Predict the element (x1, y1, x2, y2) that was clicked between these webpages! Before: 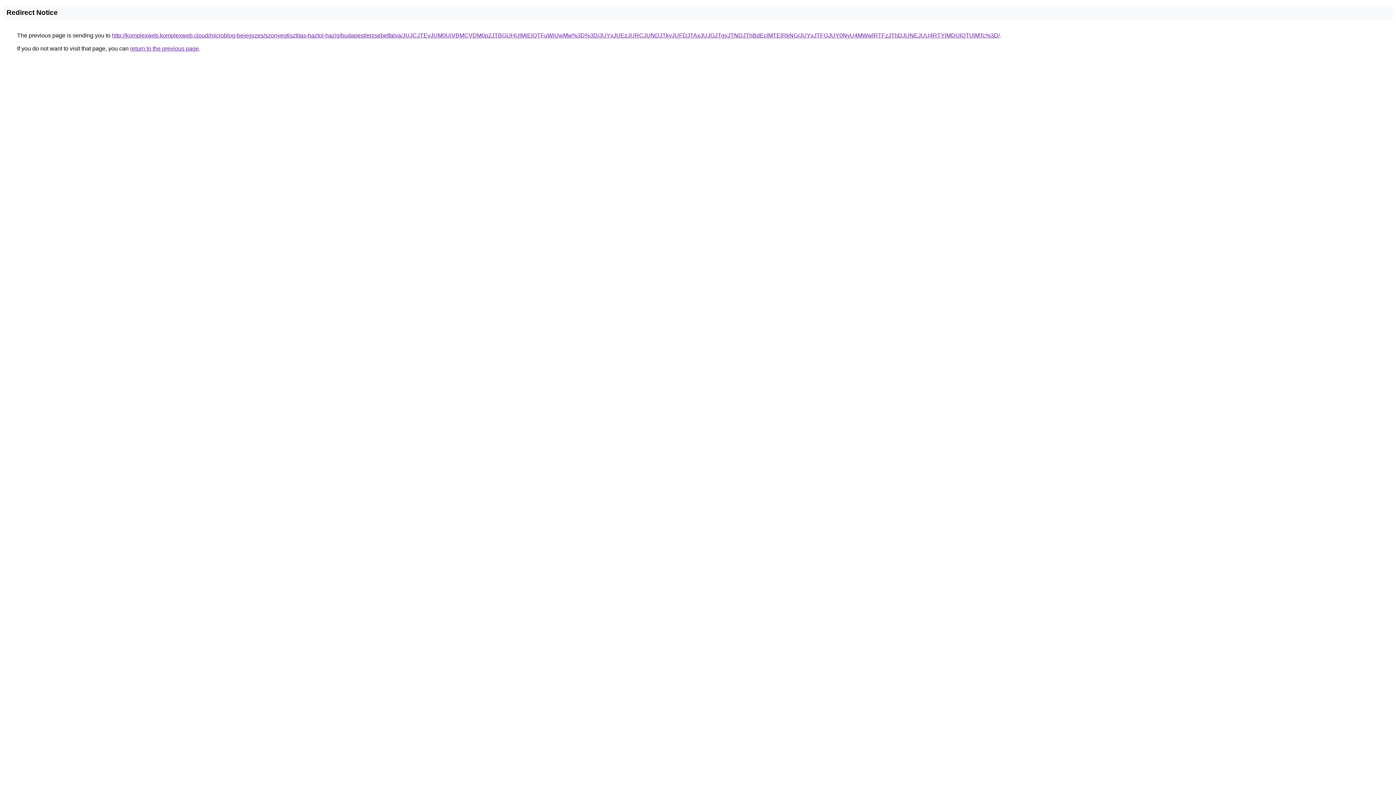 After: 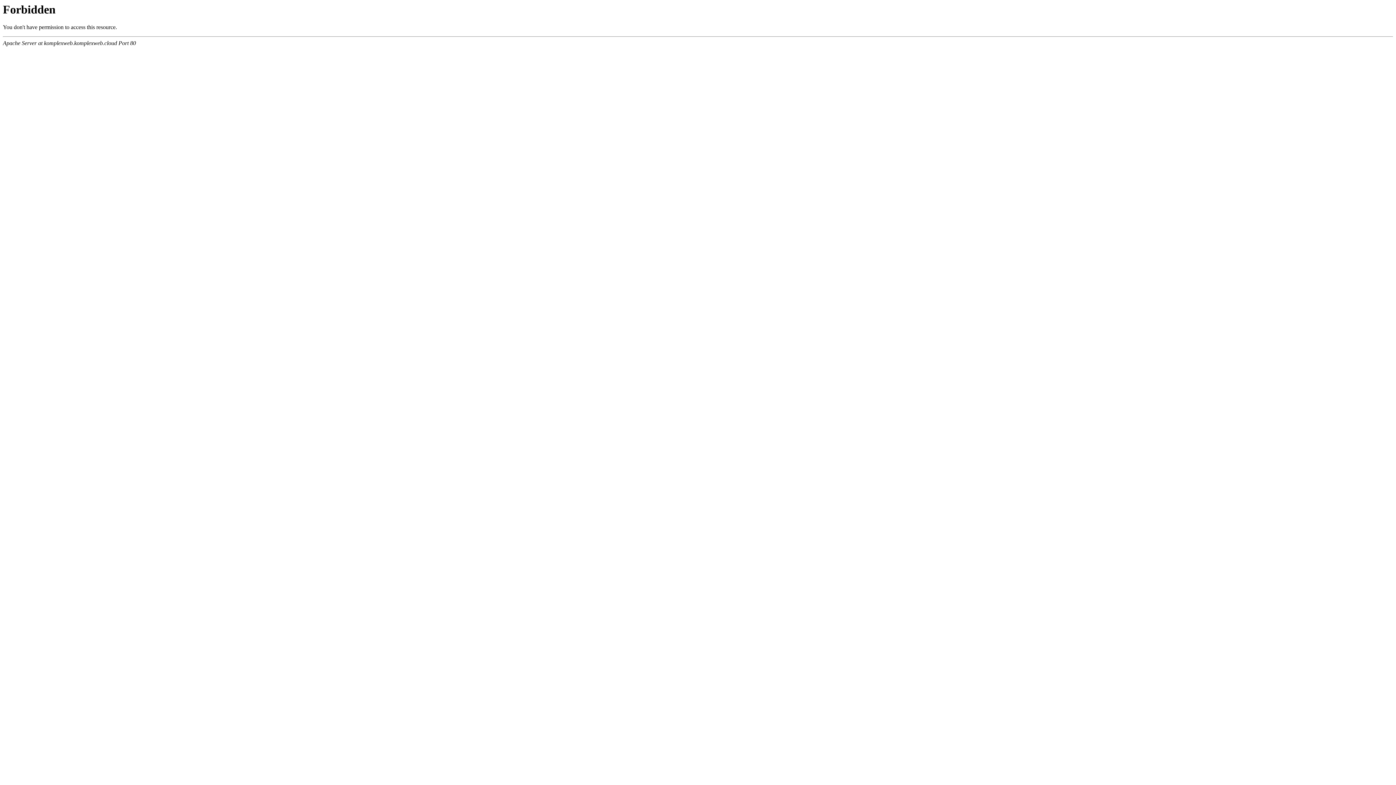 Action: bbox: (112, 32, 1000, 38) label: http://komplexweb.komplexweb.cloud/microblog-bejegyzes/szonyegtisztitas-haztol-hazig/budapest/erzsebetfalva/JUJCJTEyJUM0UiVBMCVDM0p2JTBGUHUlMjElQTFuWiUwMw%3D%3D/JUYxJUEzJURCJUNDJTkyJUFDJTAxJUJGJTgyJTNDJThBdEclMTElRkNG/JUYxJTFGJUY0NyU4MWwlRTFzJThDJUNEJUU4RTYlMDUlQTUlMTc%3D/